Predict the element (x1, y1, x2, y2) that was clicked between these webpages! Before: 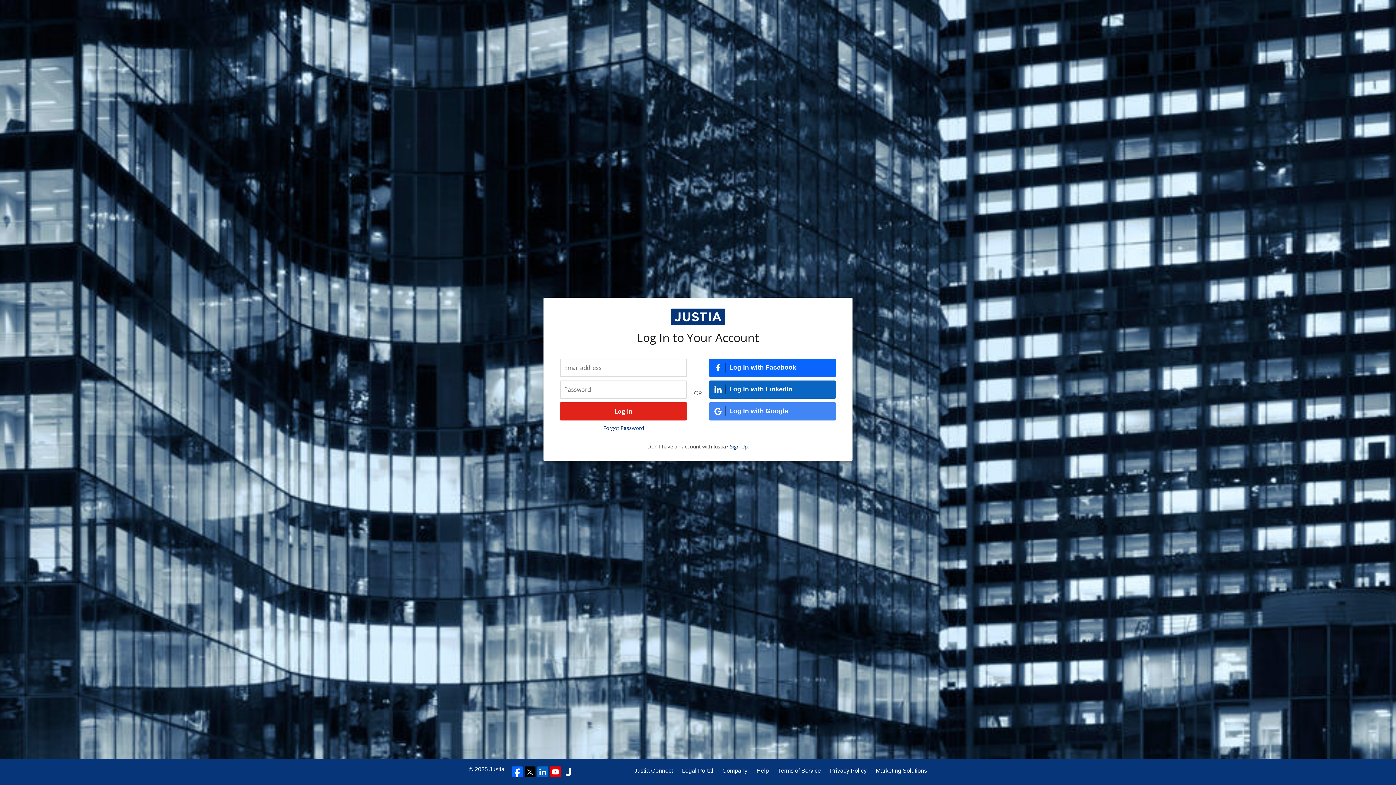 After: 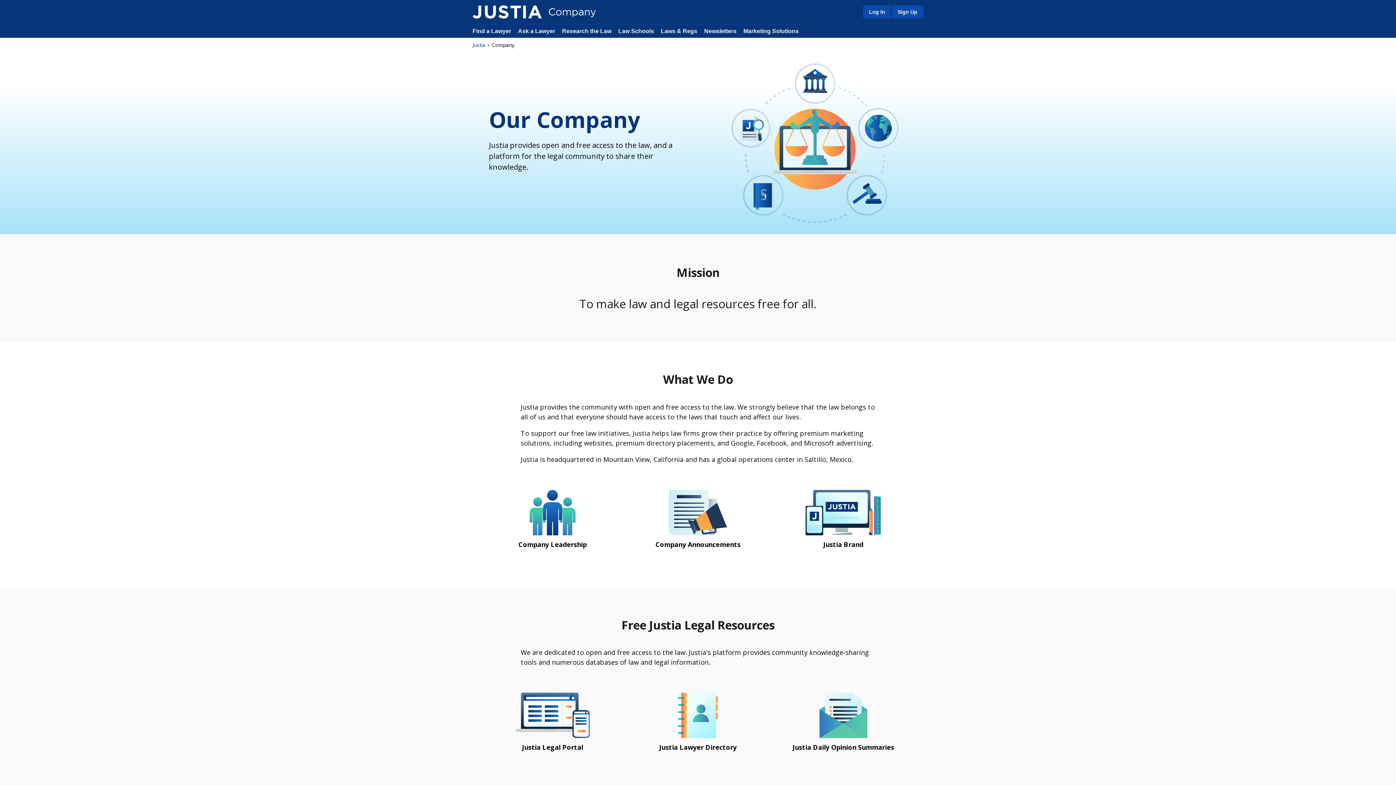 Action: bbox: (722, 766, 747, 775) label: Company